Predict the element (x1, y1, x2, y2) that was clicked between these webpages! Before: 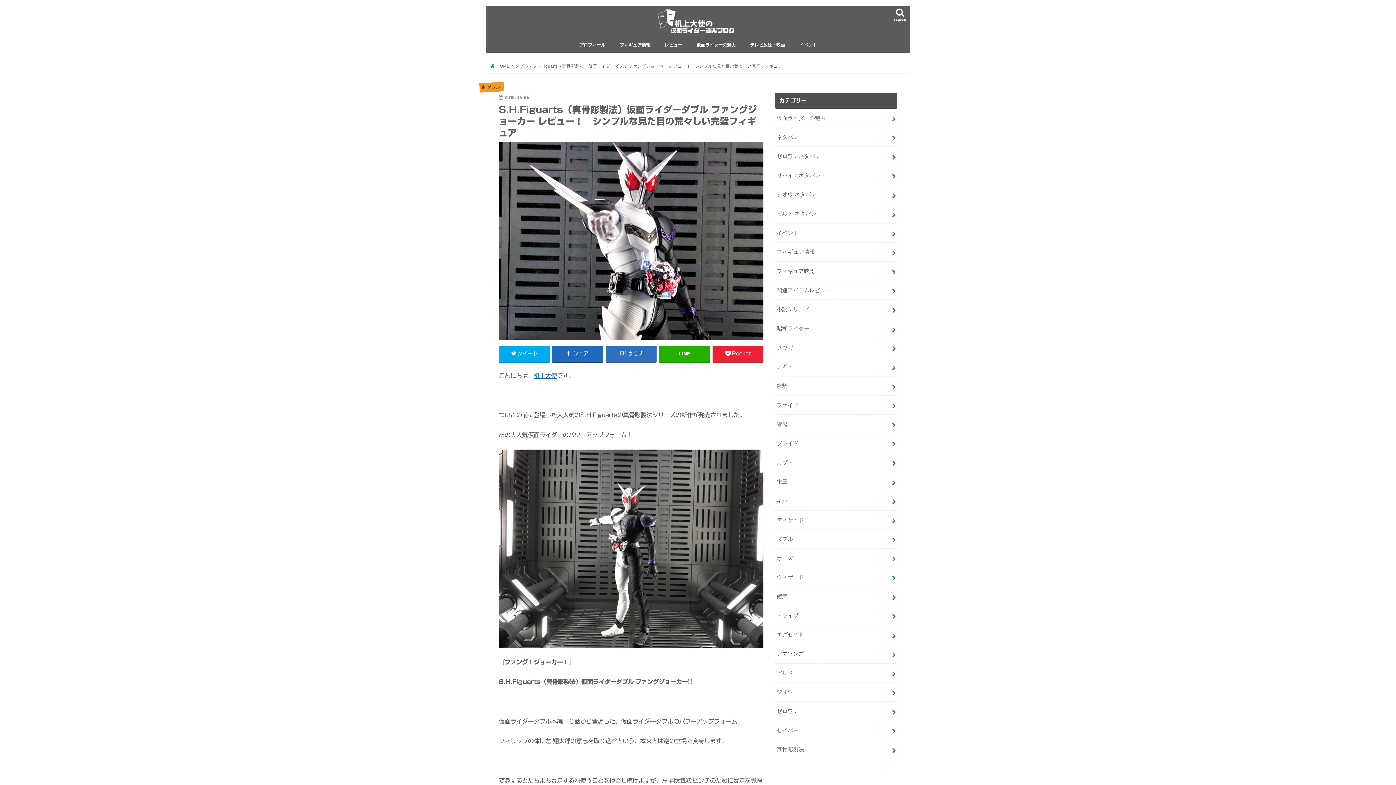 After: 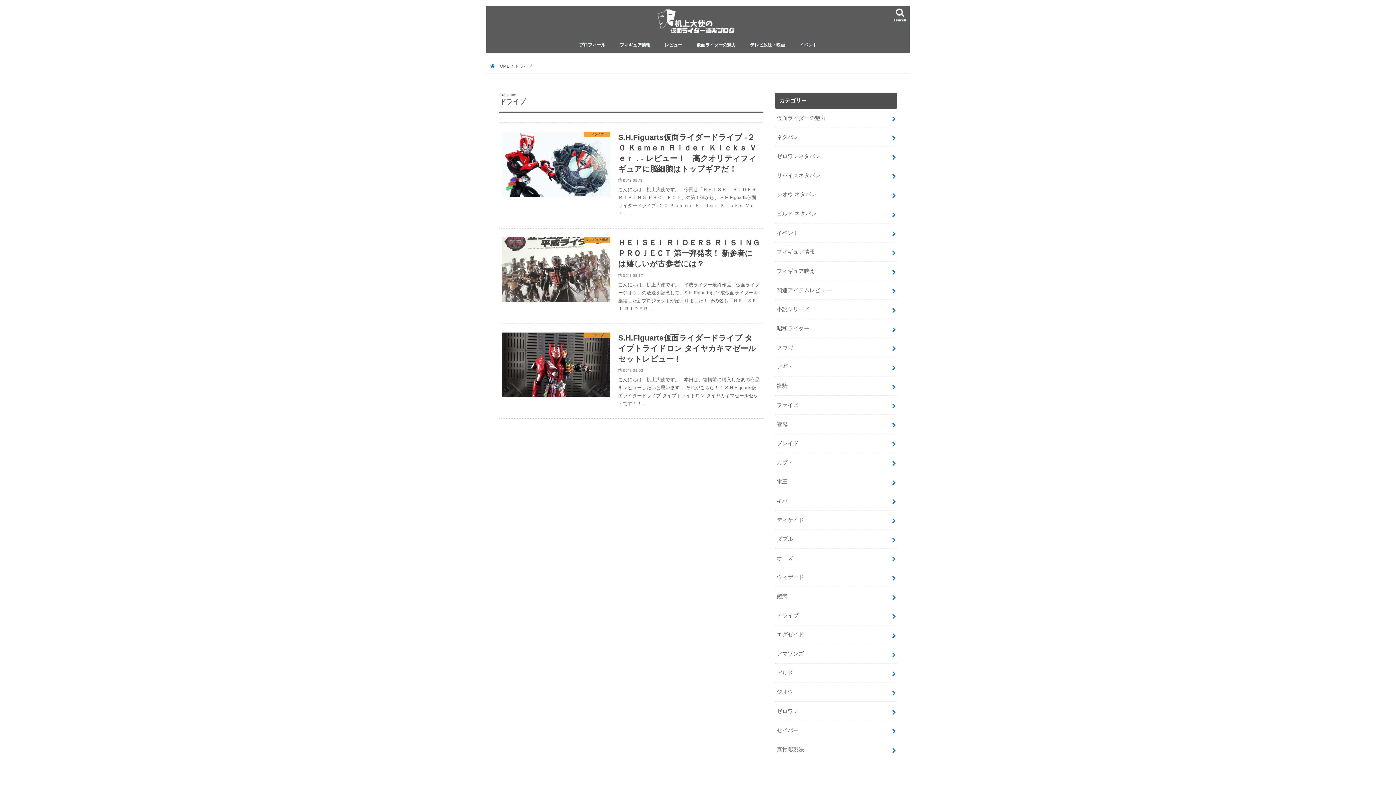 Action: label: ドライブ bbox: (775, 606, 897, 625)